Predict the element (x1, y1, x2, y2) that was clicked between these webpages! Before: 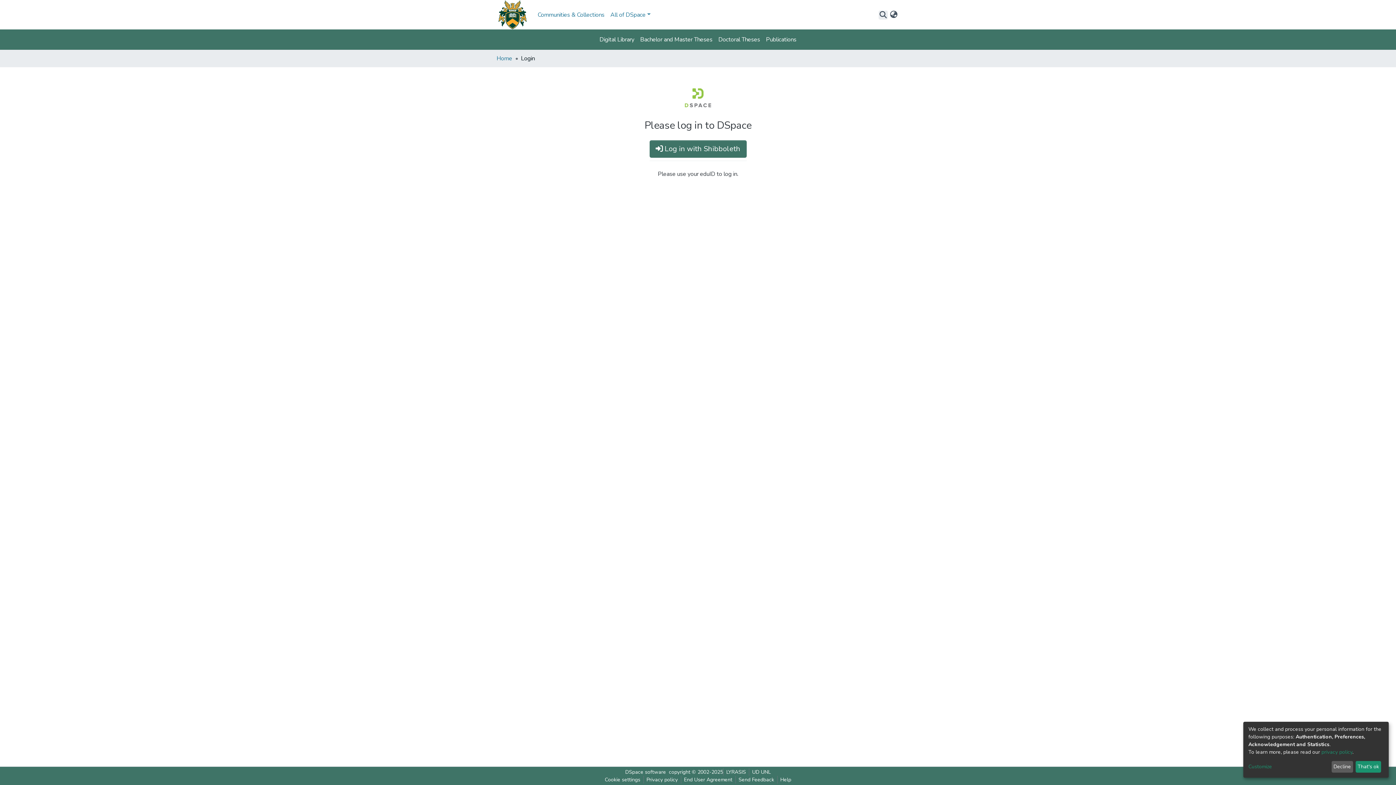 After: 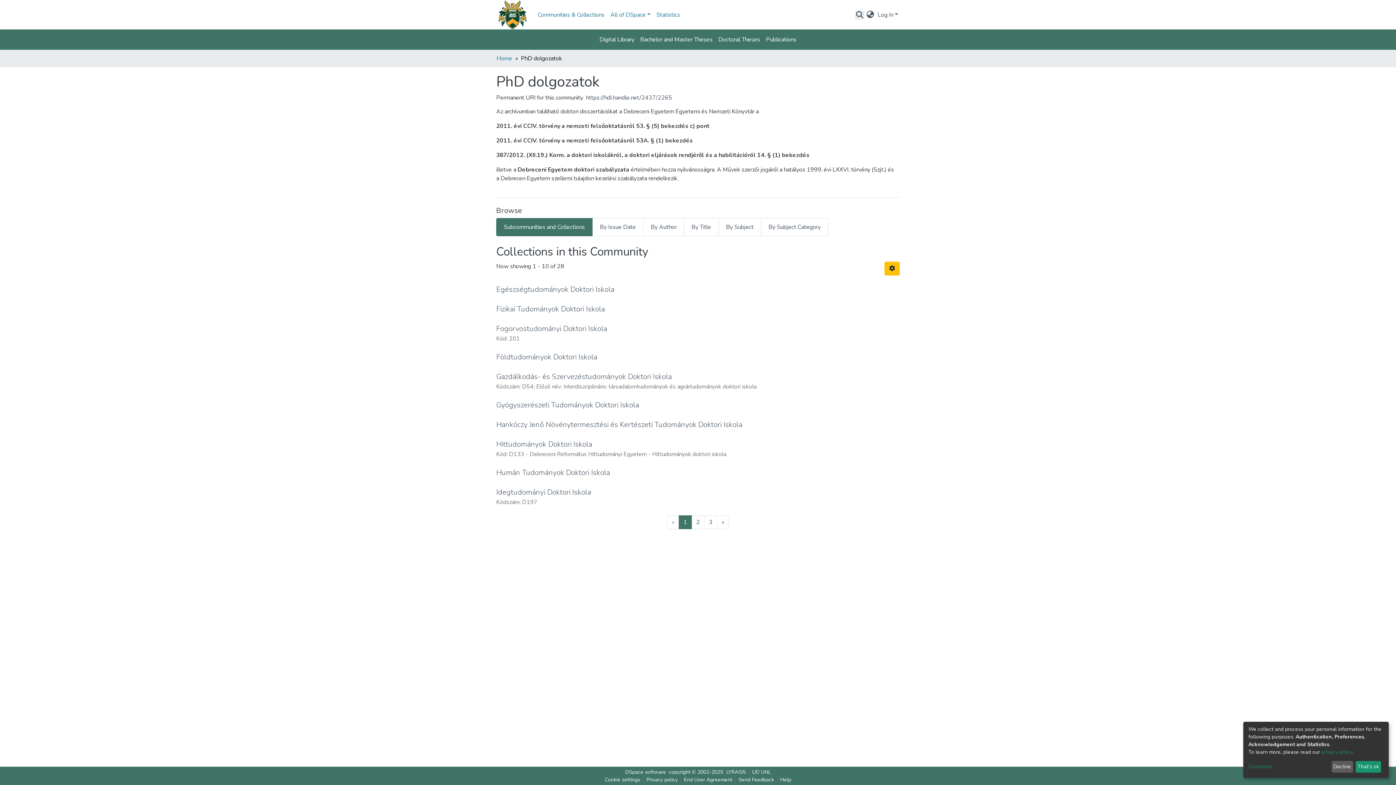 Action: bbox: (715, 32, 763, 46) label: Doctoral Theses